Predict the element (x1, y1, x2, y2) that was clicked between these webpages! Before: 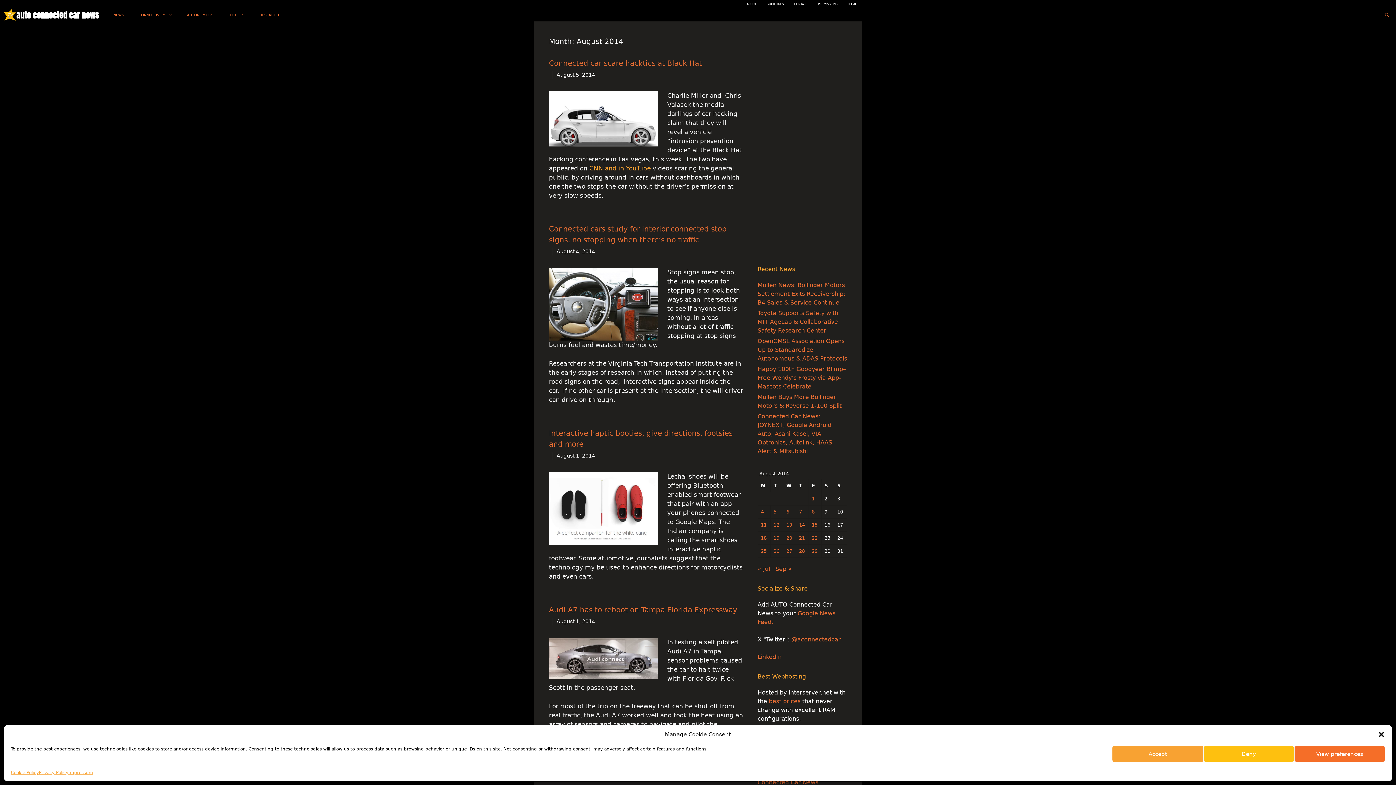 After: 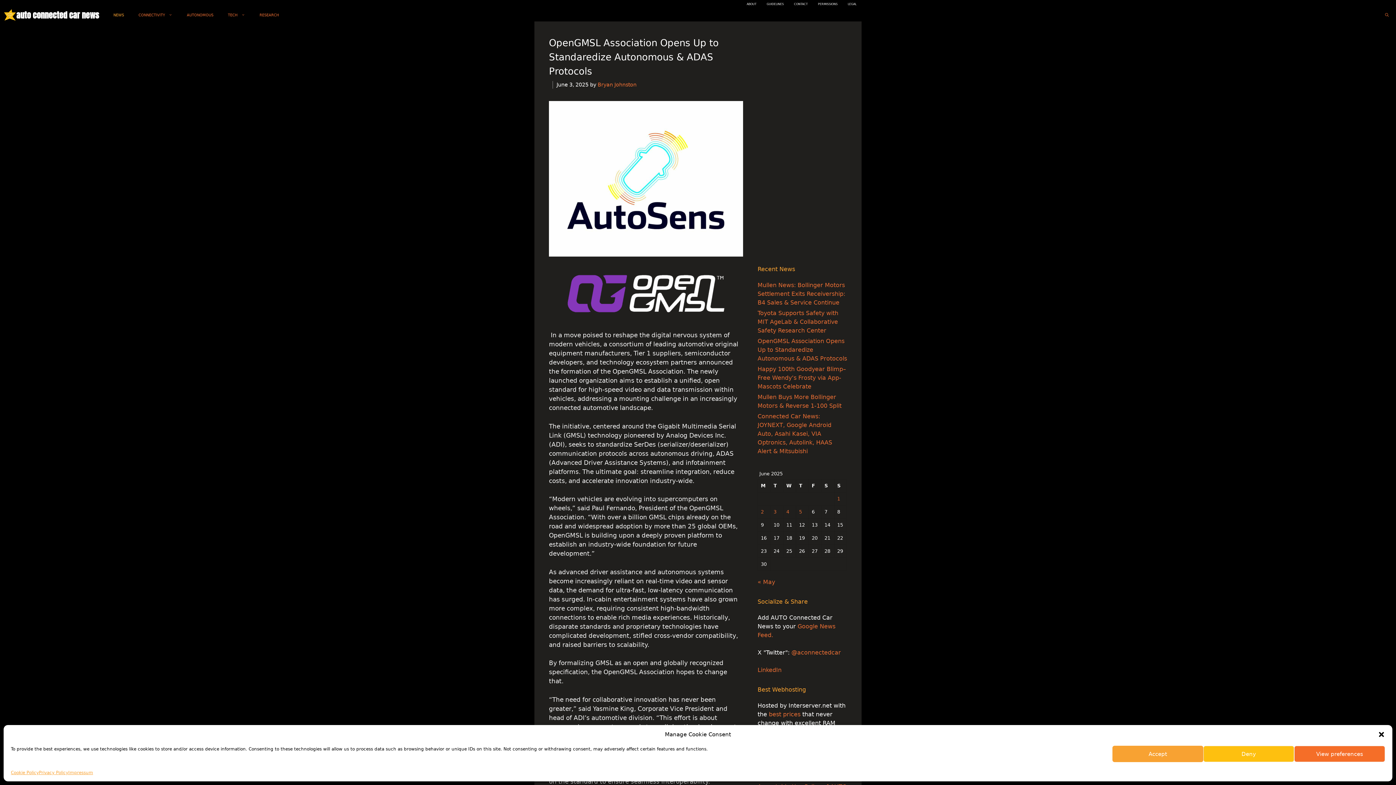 Action: bbox: (757, 337, 847, 362) label: OpenGMSL Association Opens Up to Standaredize Autonomous & ADAS Protocols